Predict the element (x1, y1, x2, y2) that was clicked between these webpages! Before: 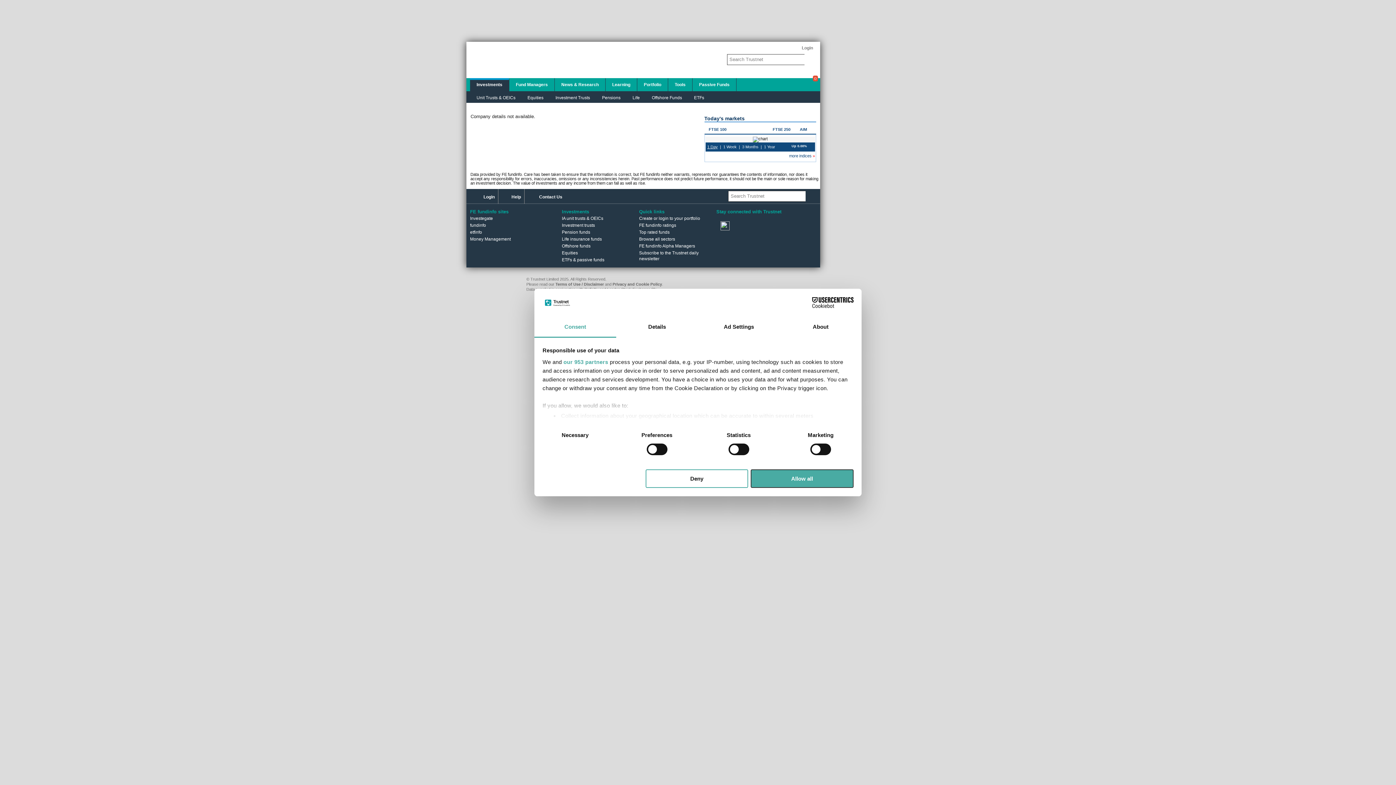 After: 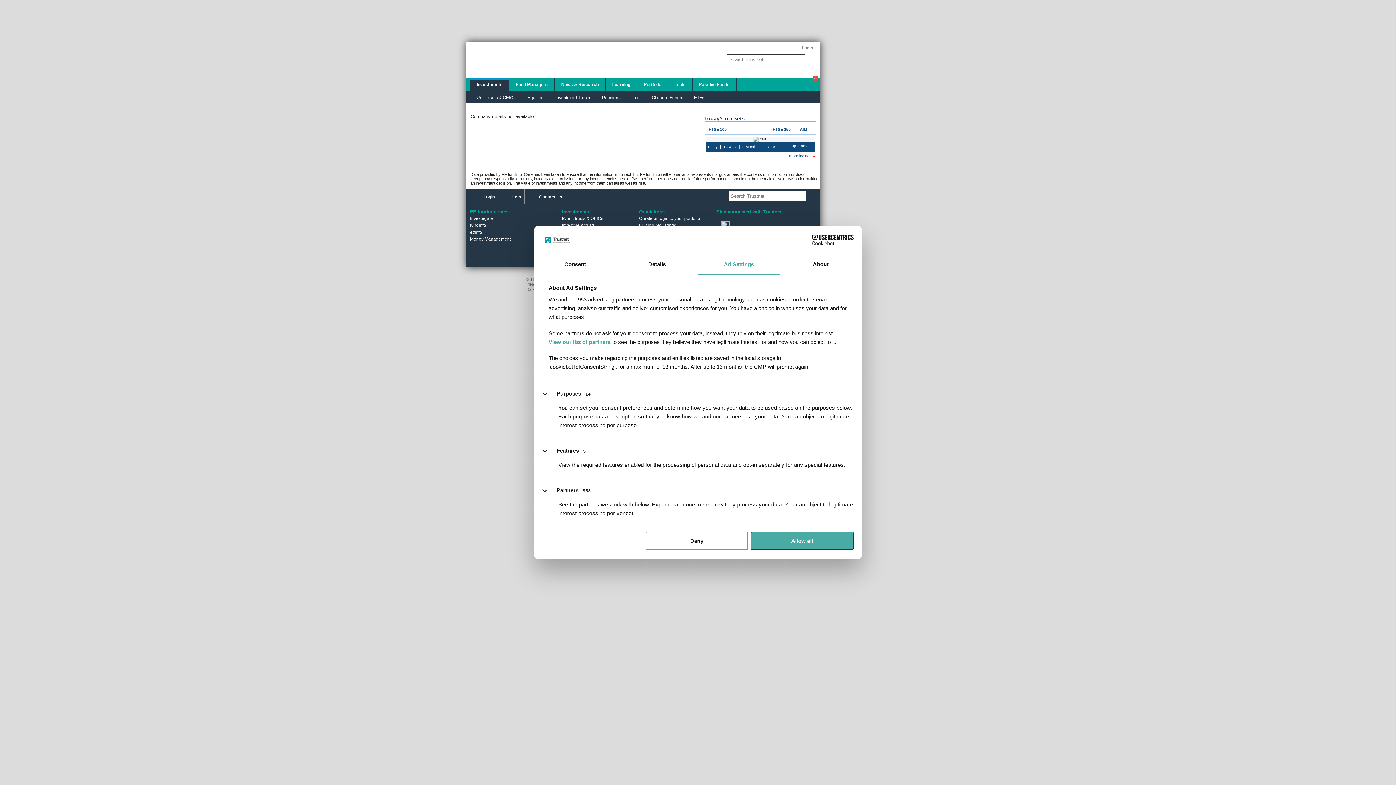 Action: bbox: (698, 317, 780, 337) label: Ad Settings